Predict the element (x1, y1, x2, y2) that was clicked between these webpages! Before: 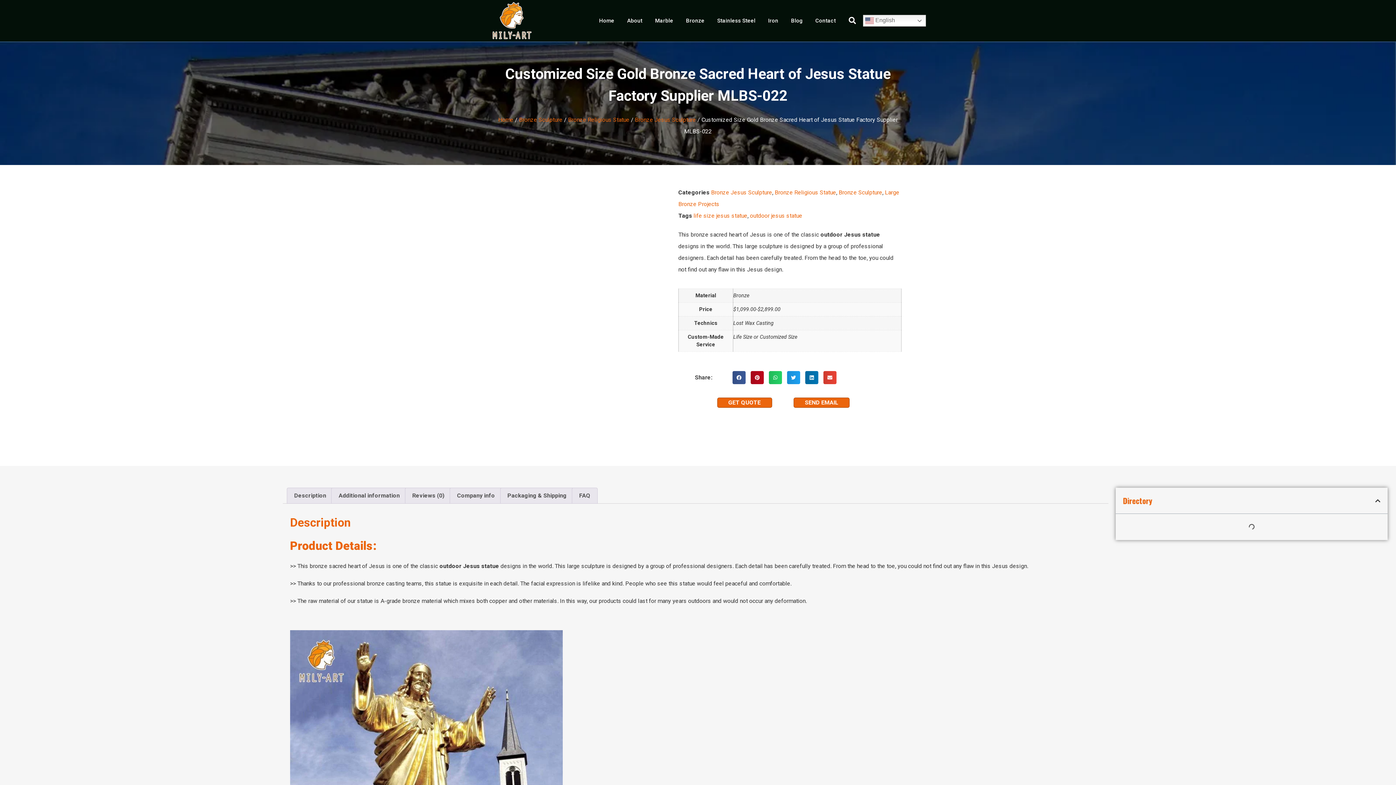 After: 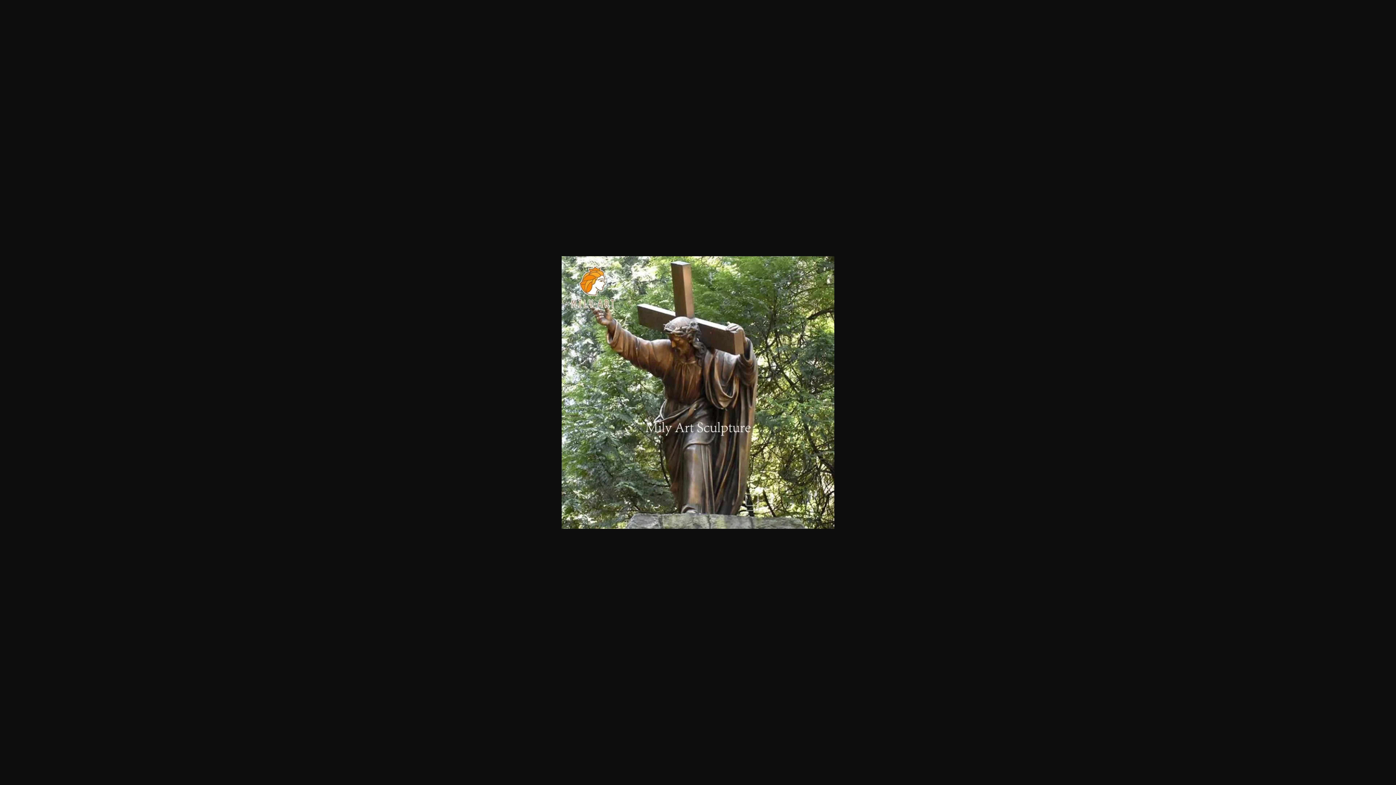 Action: bbox: (534, 345, 573, 385)